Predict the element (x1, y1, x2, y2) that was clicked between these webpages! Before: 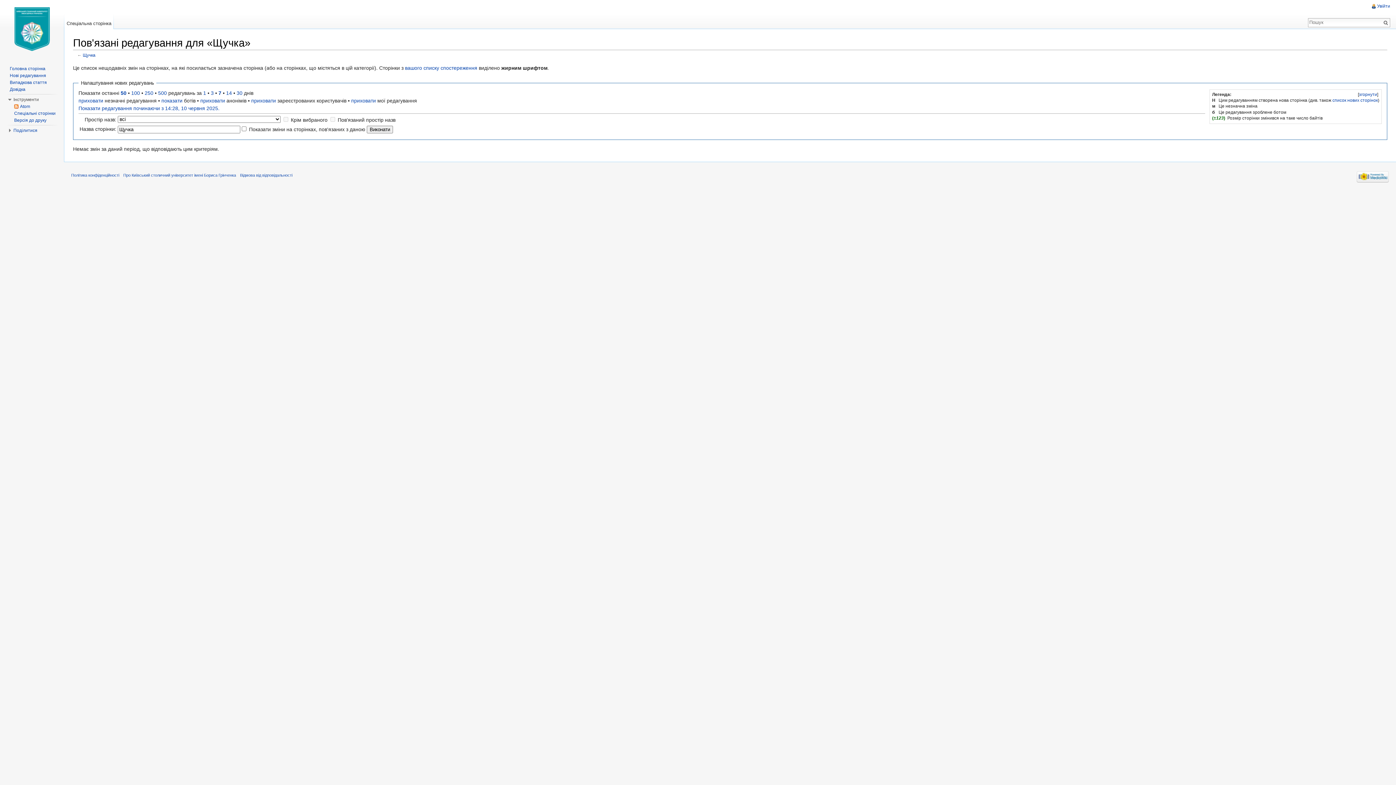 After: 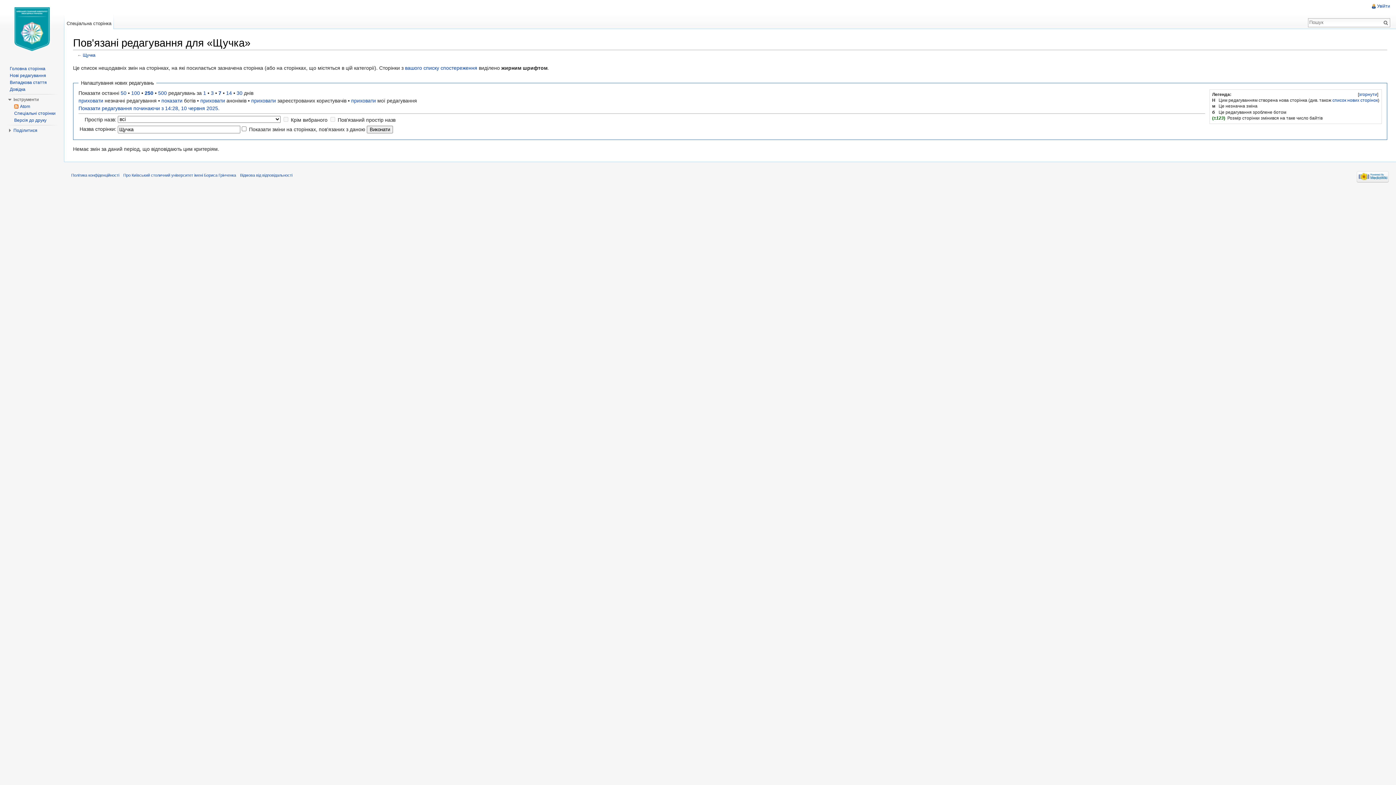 Action: bbox: (144, 90, 153, 95) label: 250